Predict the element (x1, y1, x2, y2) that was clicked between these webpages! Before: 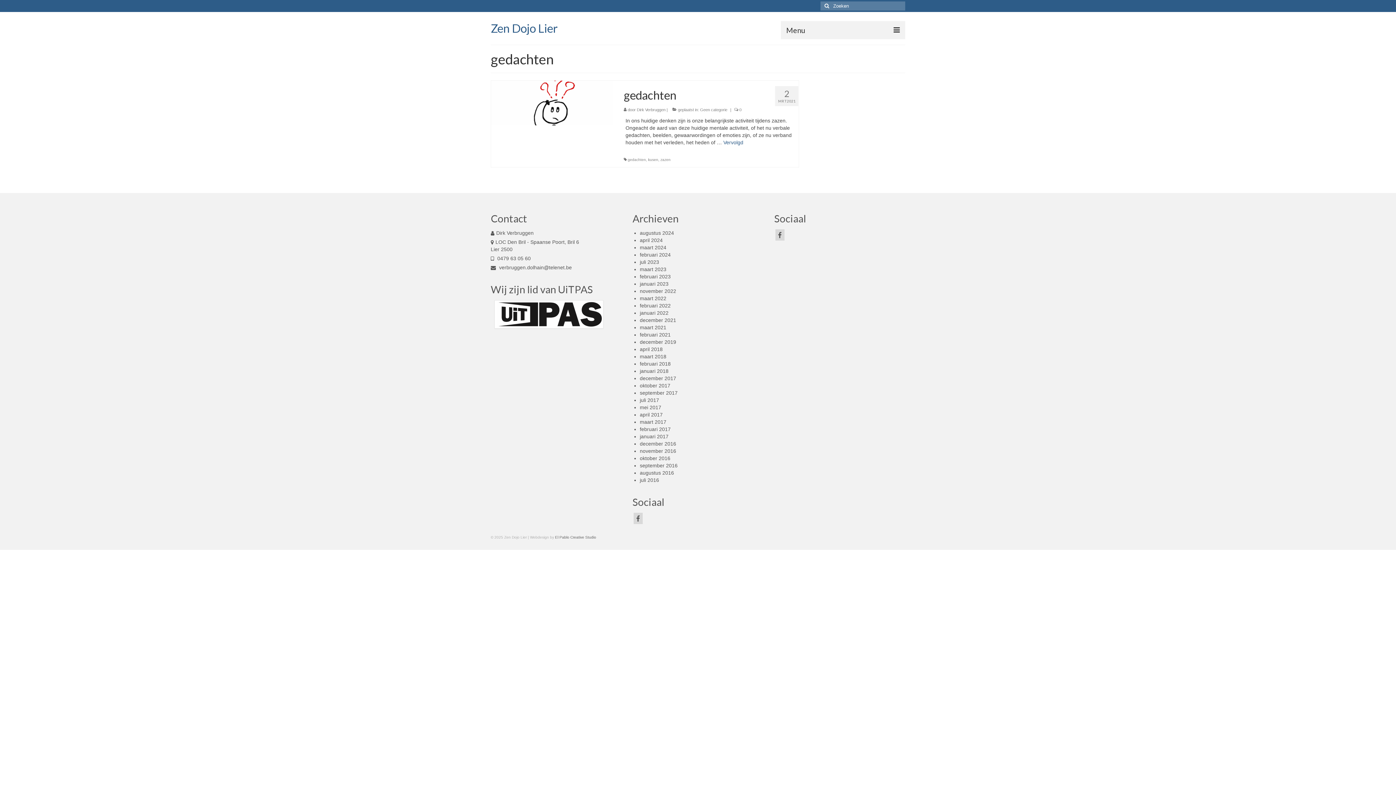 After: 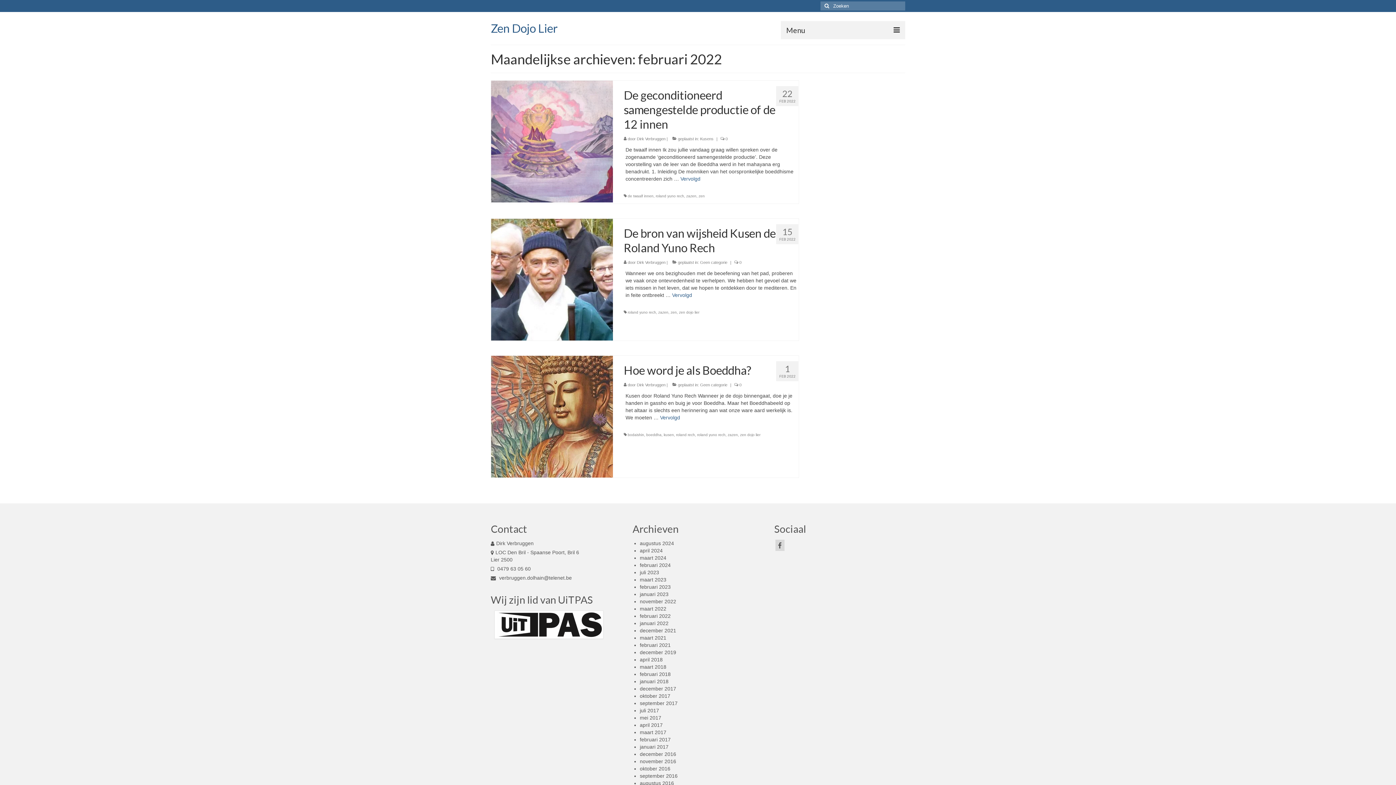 Action: bbox: (639, 302, 670, 308) label: februari 2022